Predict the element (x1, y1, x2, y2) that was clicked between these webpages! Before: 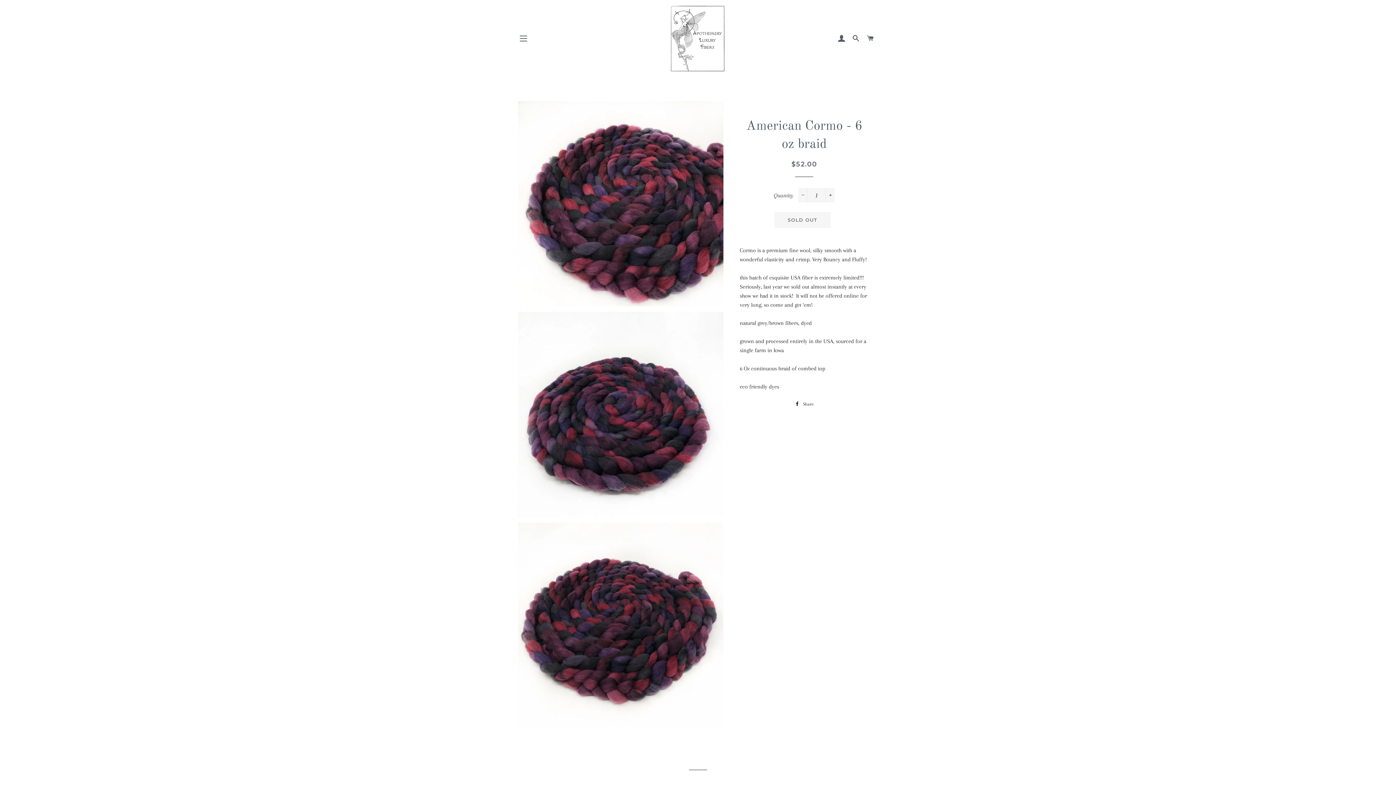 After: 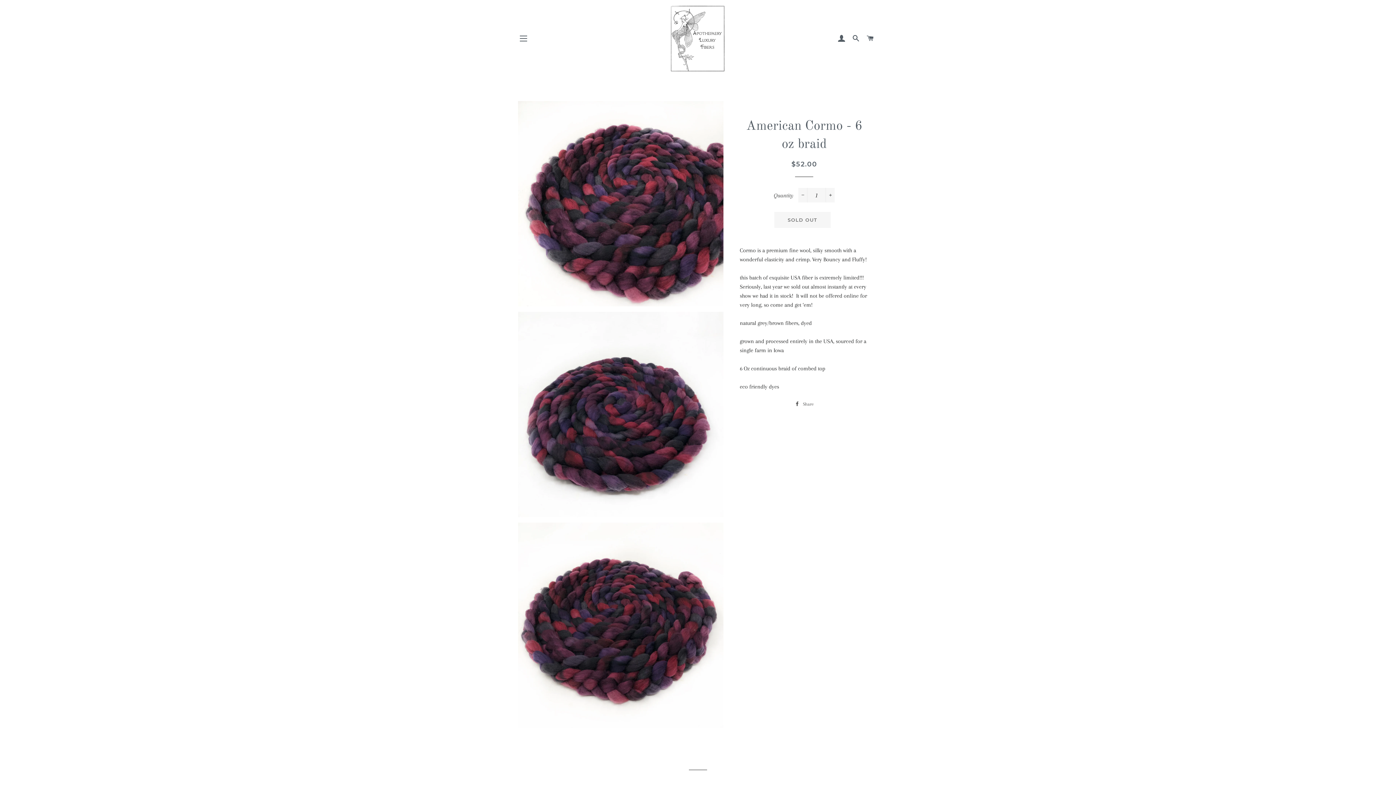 Action: label:  Share
Share on Facebook bbox: (791, 398, 817, 409)